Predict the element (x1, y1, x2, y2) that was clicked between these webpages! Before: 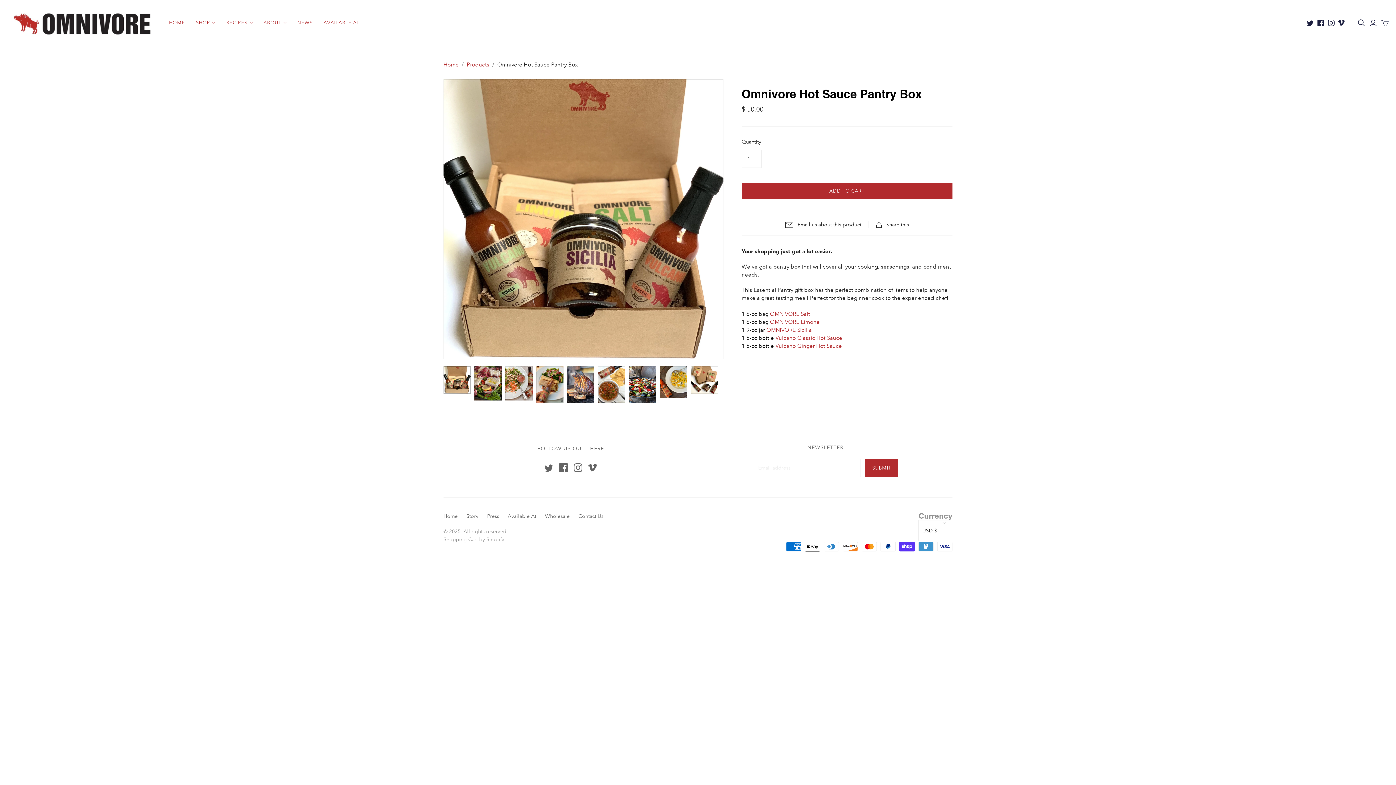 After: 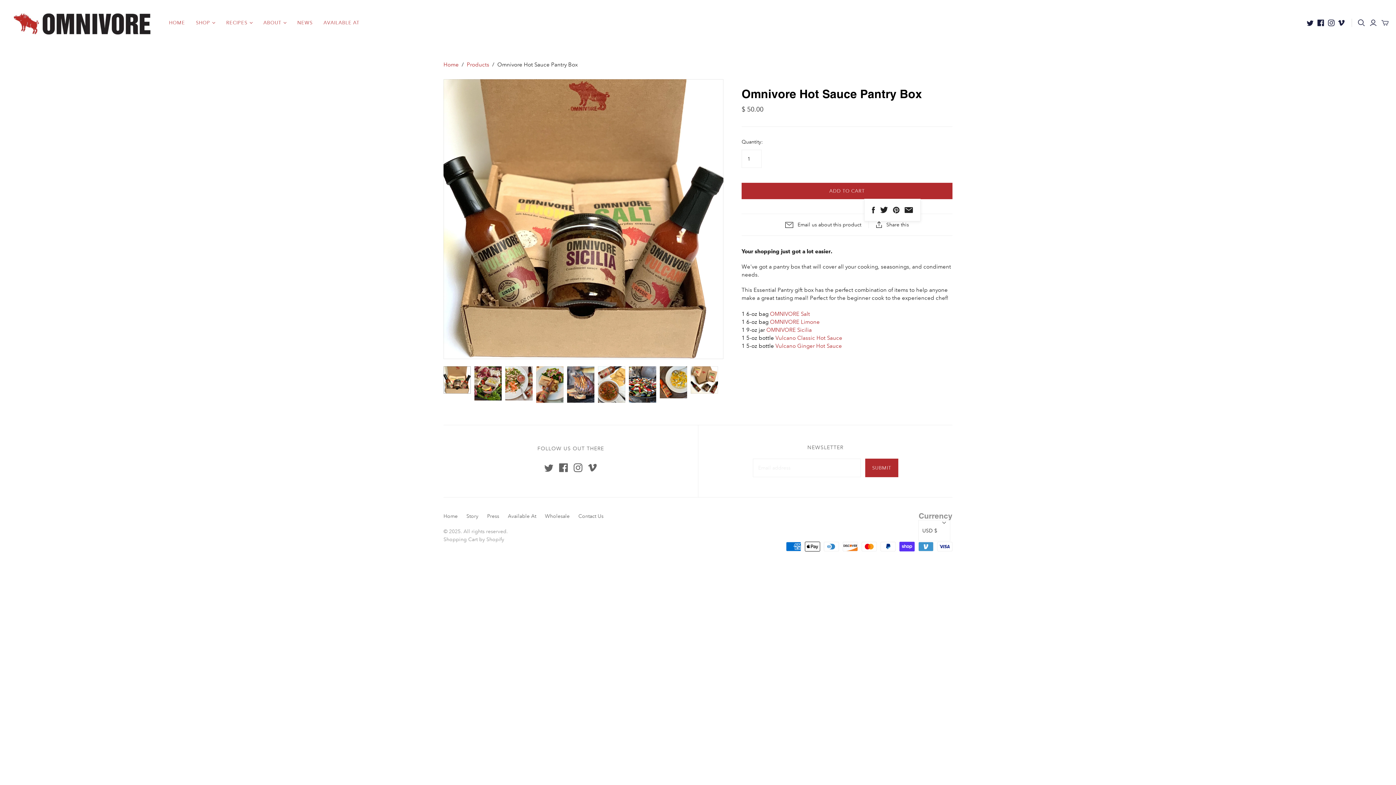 Action: label: Share this bbox: (869, 221, 916, 228)